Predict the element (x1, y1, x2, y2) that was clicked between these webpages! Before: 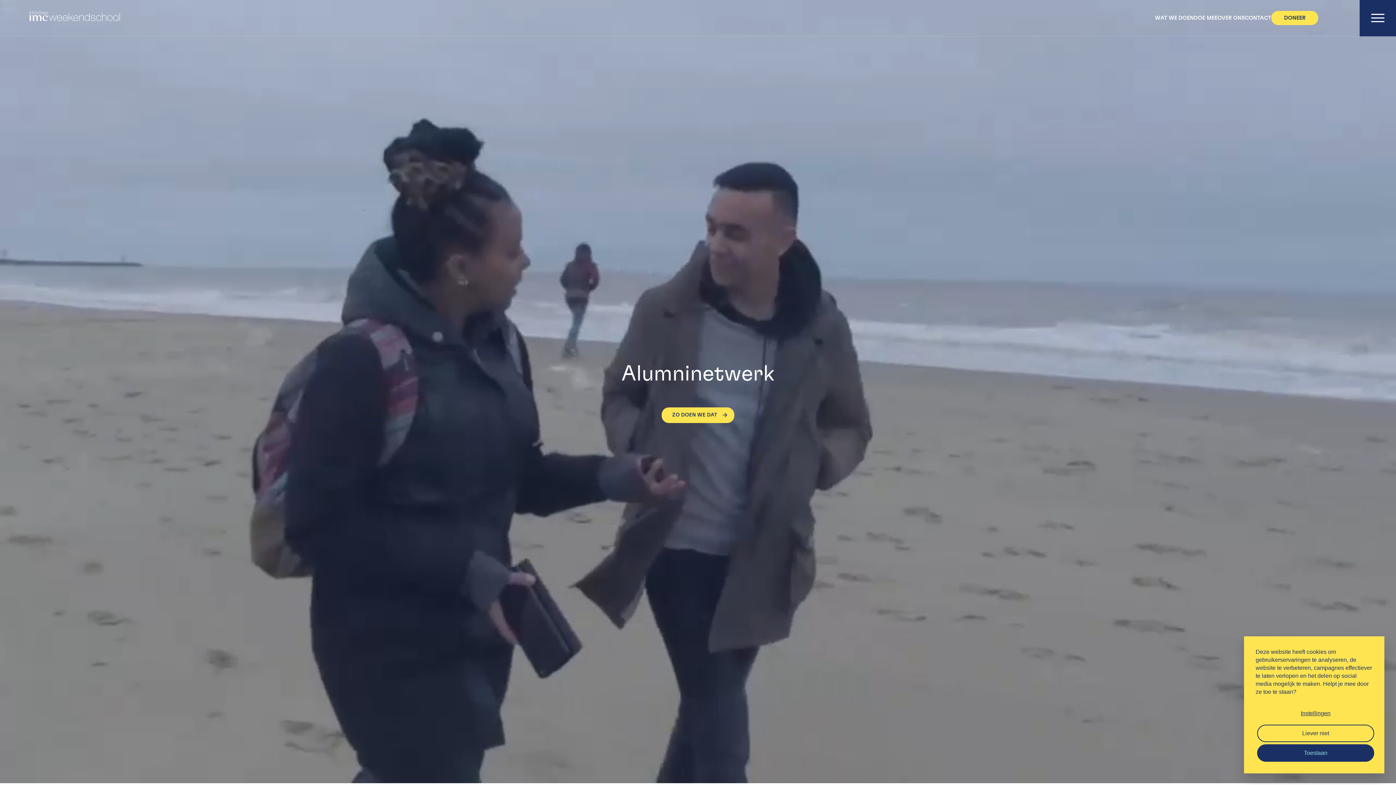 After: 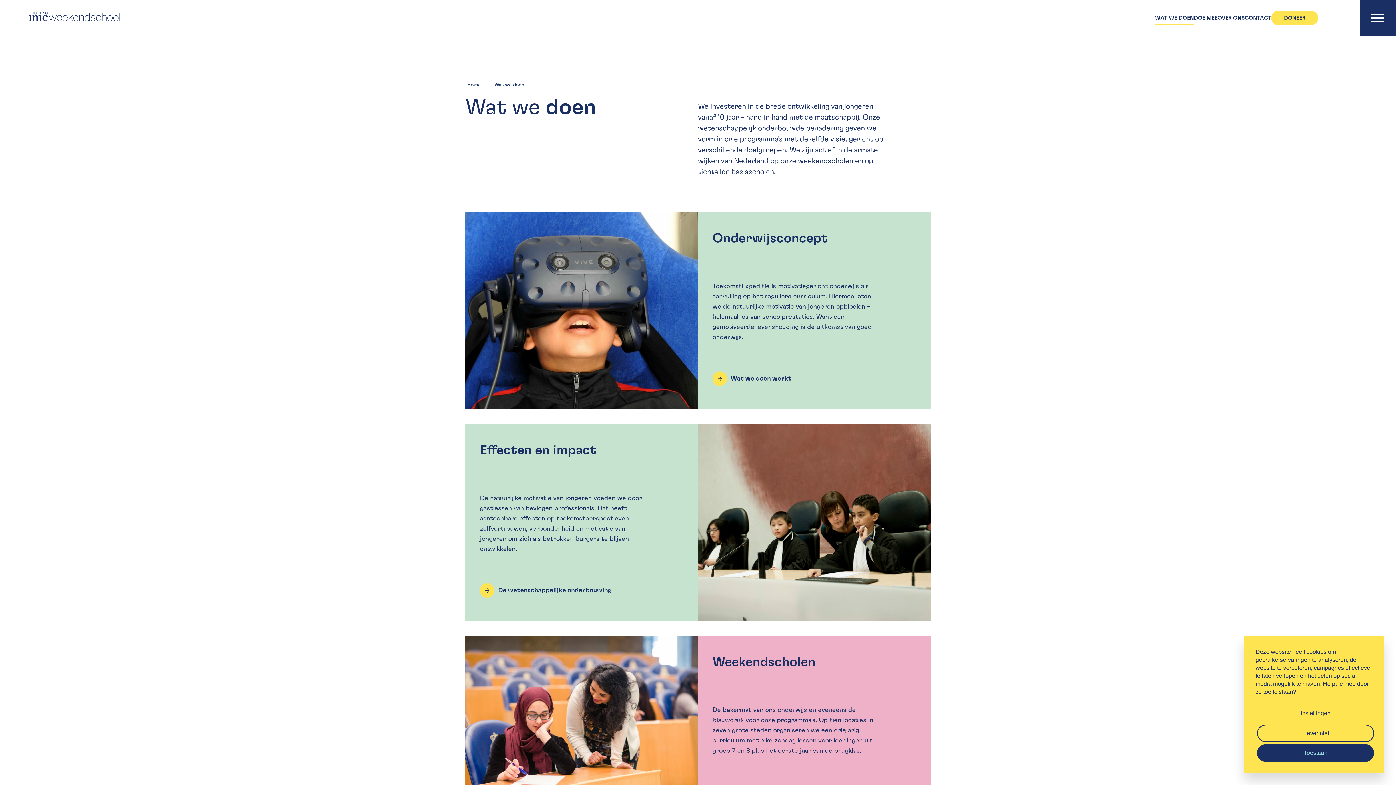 Action: label: WAT WE DOEN bbox: (1155, 15, 1194, 20)